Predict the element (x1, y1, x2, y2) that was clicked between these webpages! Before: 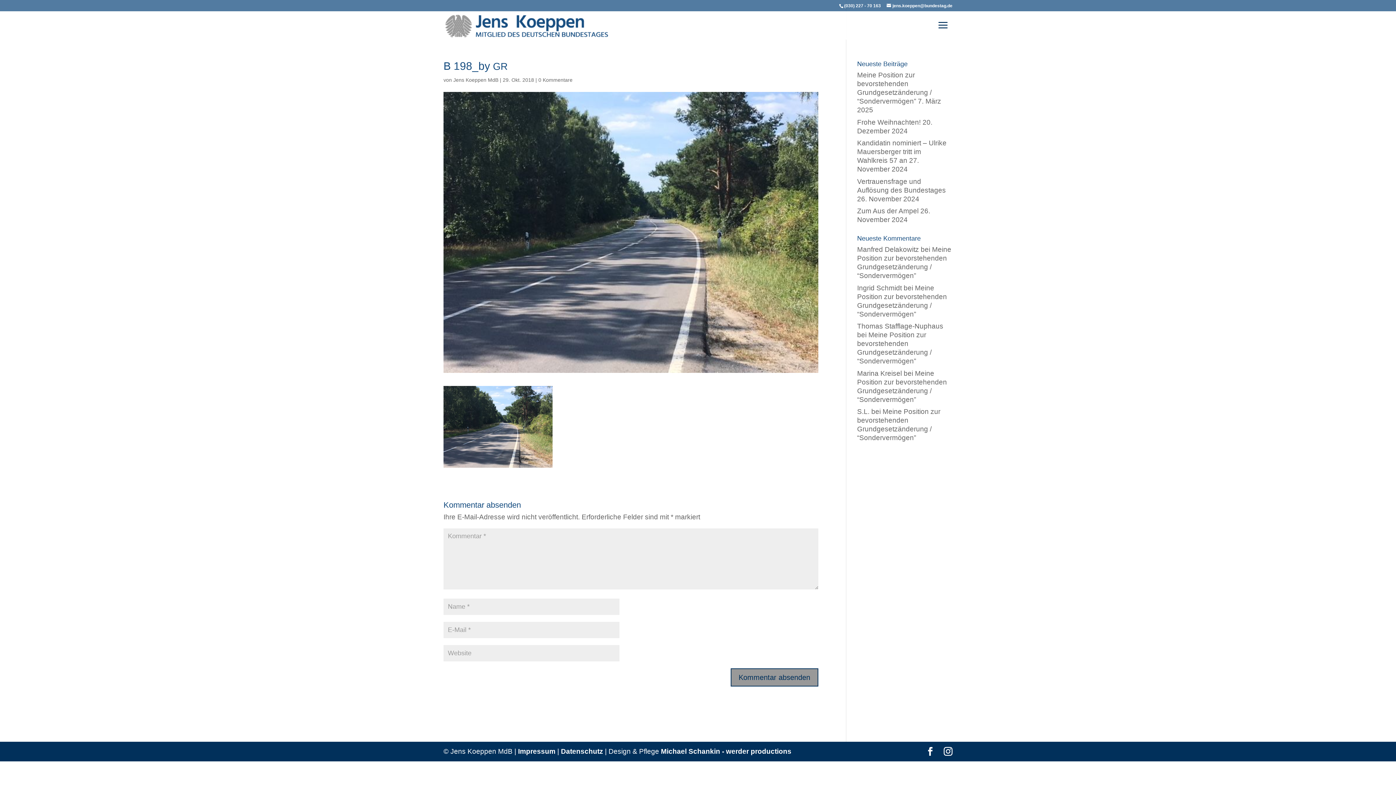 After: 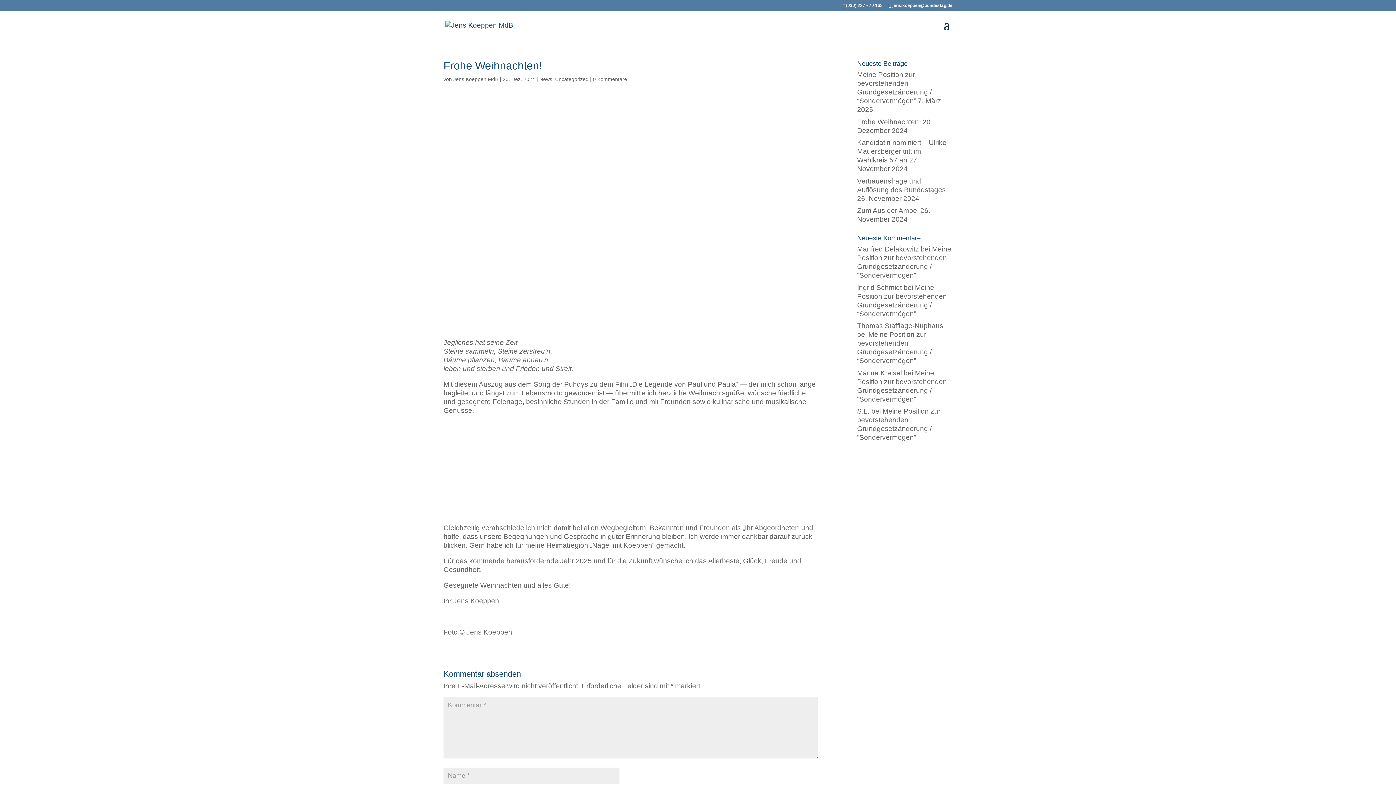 Action: bbox: (857, 118, 921, 126) label: Frohe Weihnachten!